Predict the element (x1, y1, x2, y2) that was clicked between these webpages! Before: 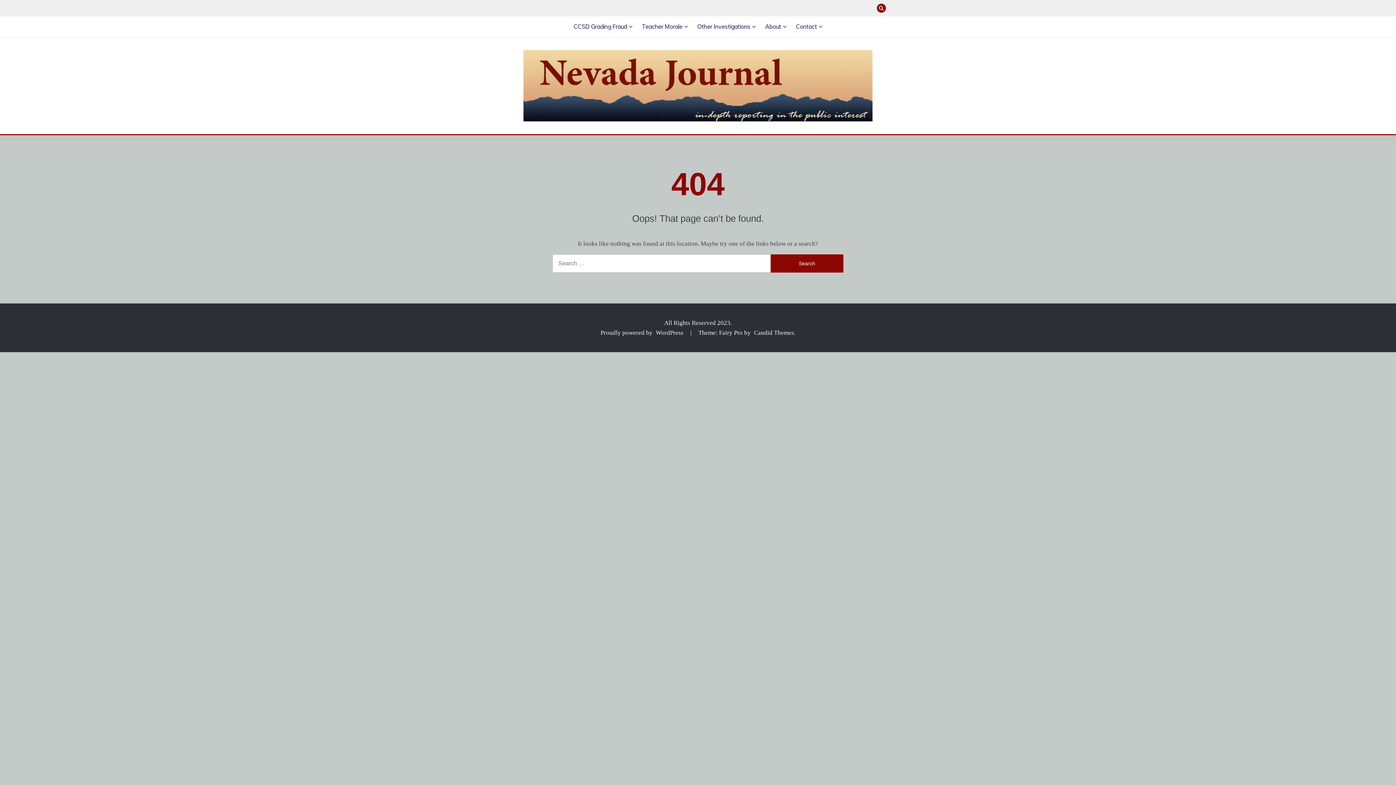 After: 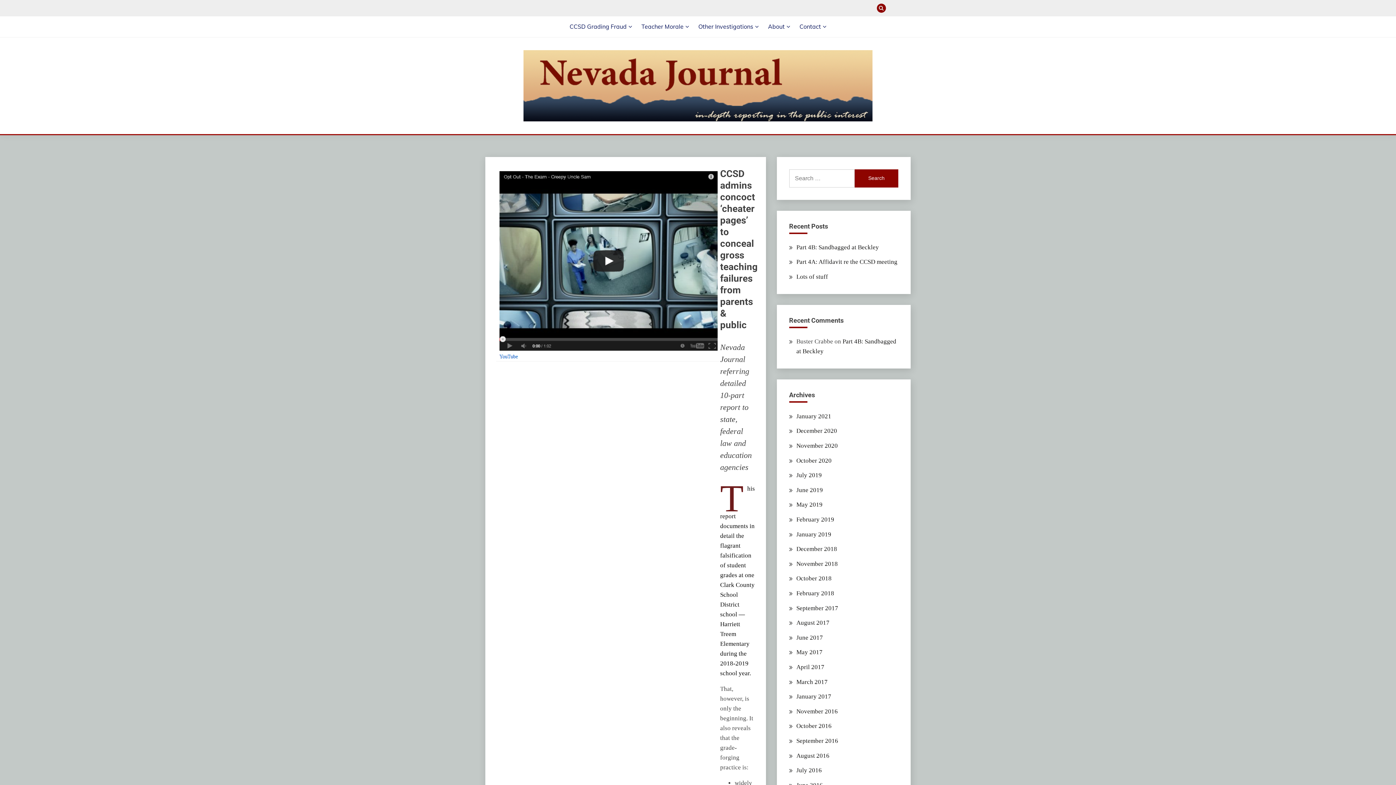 Action: bbox: (485, 50, 910, 121)